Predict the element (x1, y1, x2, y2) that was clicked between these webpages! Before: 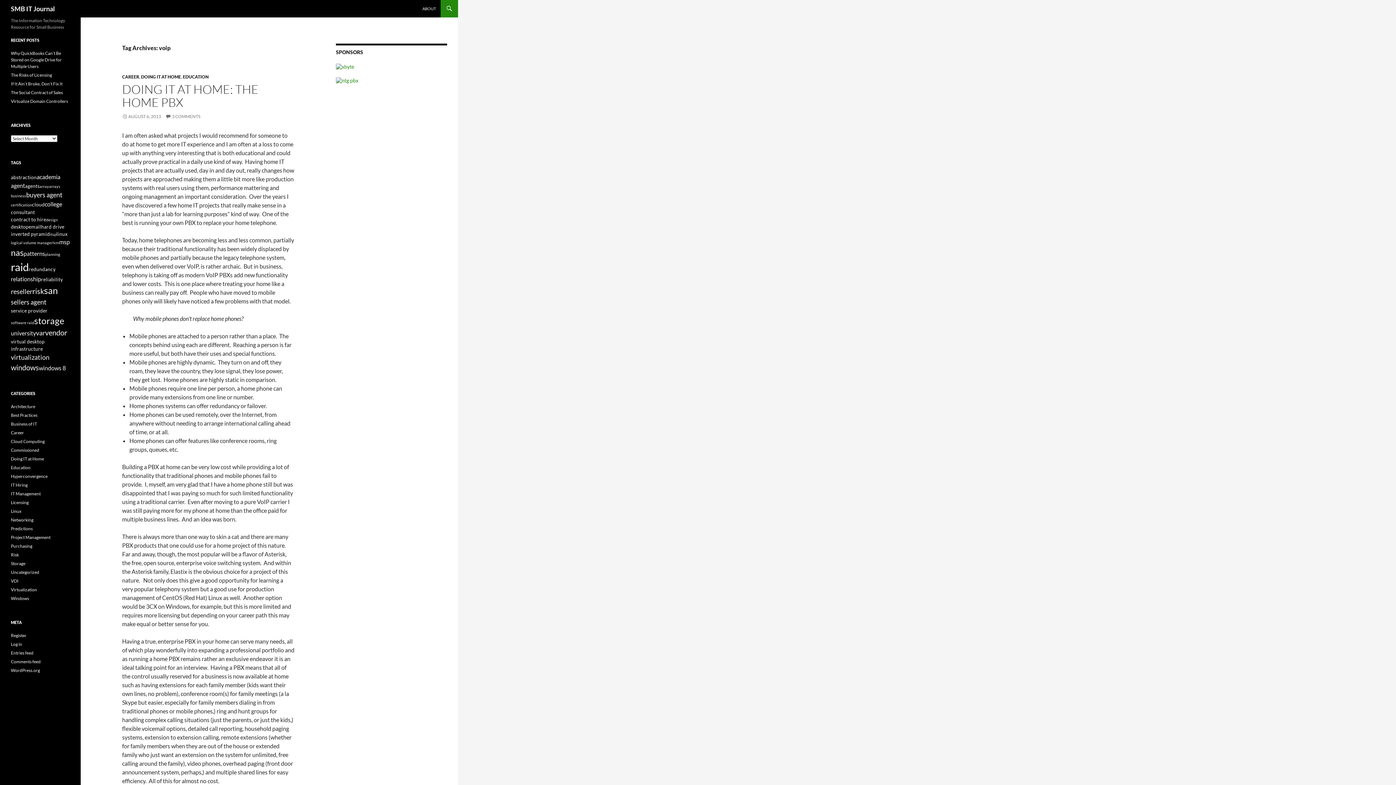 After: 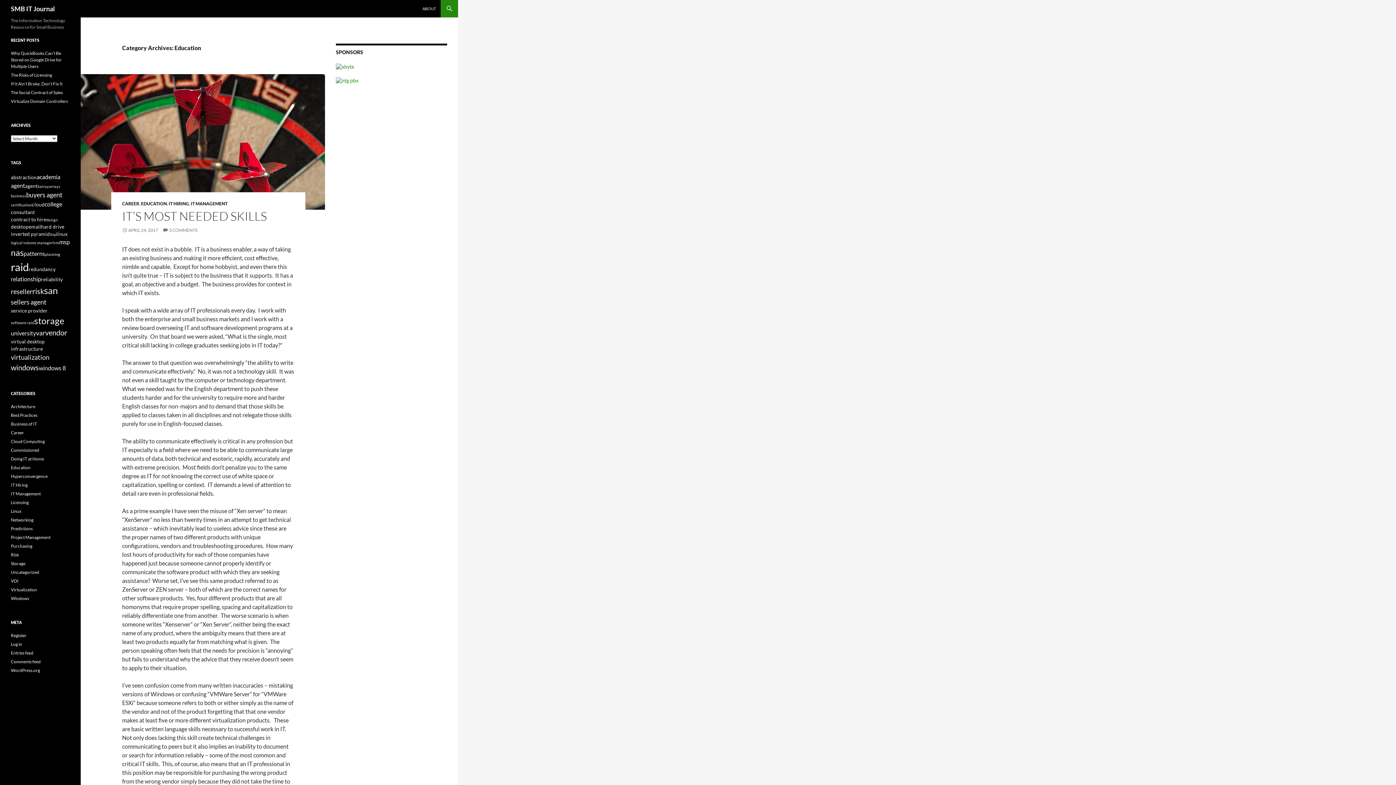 Action: label: Education bbox: (10, 465, 30, 470)